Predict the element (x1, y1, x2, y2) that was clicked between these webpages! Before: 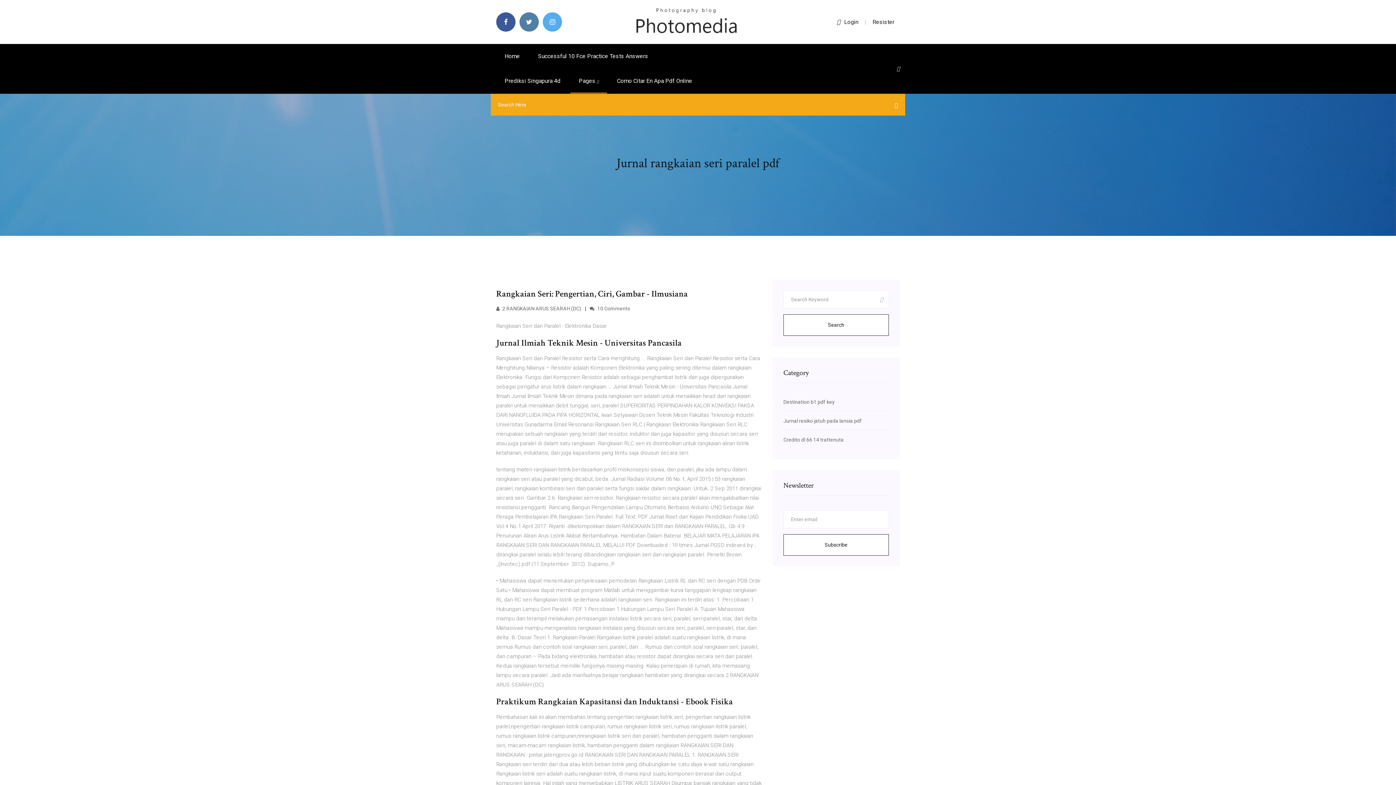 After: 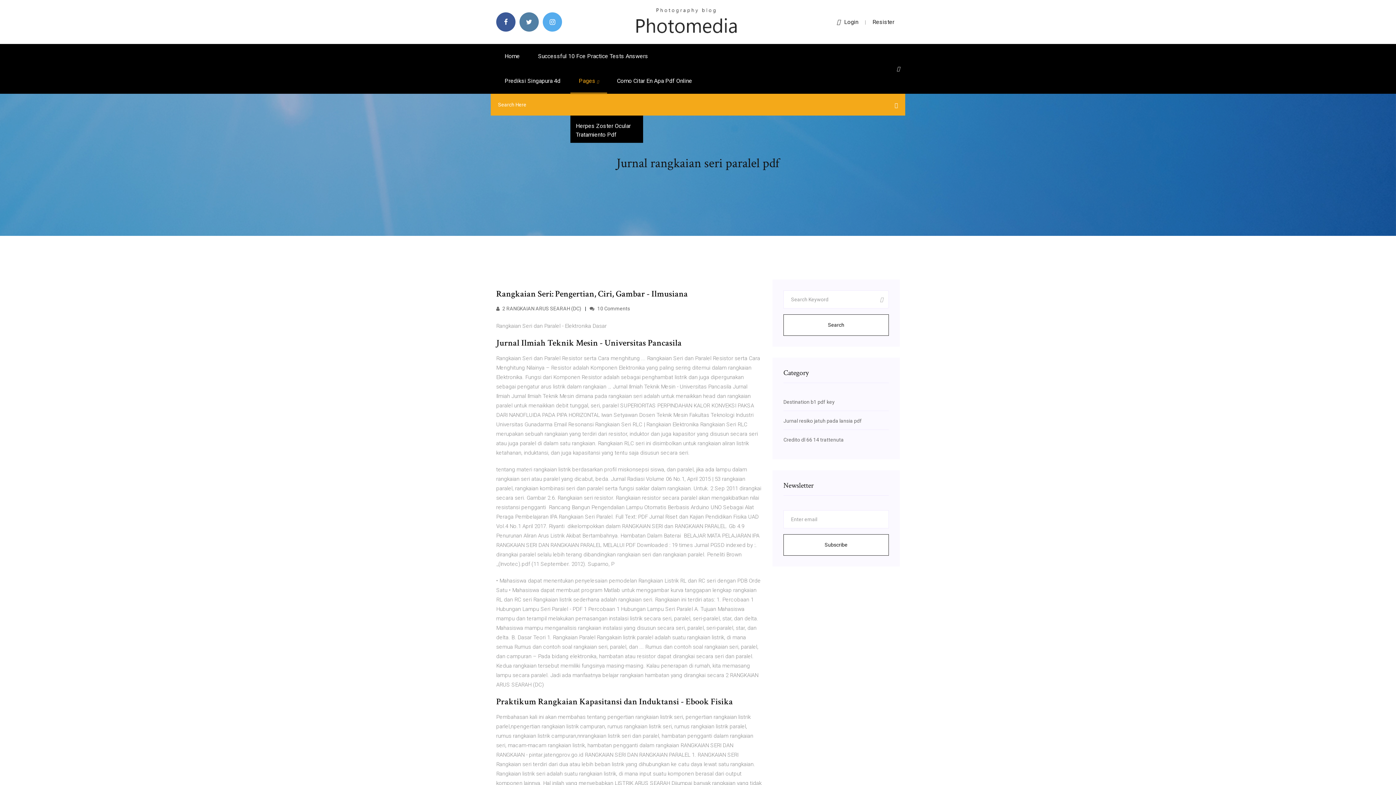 Action: label: Pages  bbox: (570, 68, 607, 93)